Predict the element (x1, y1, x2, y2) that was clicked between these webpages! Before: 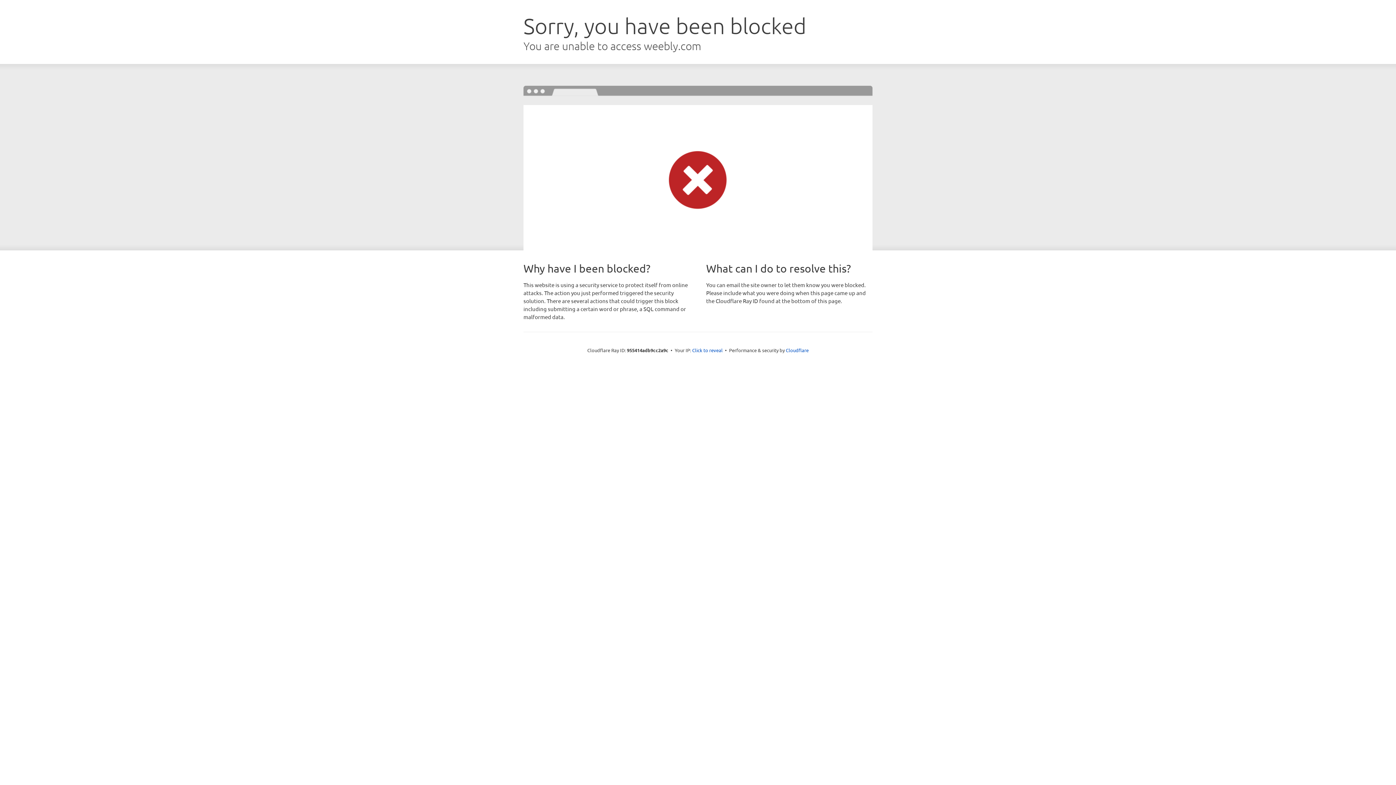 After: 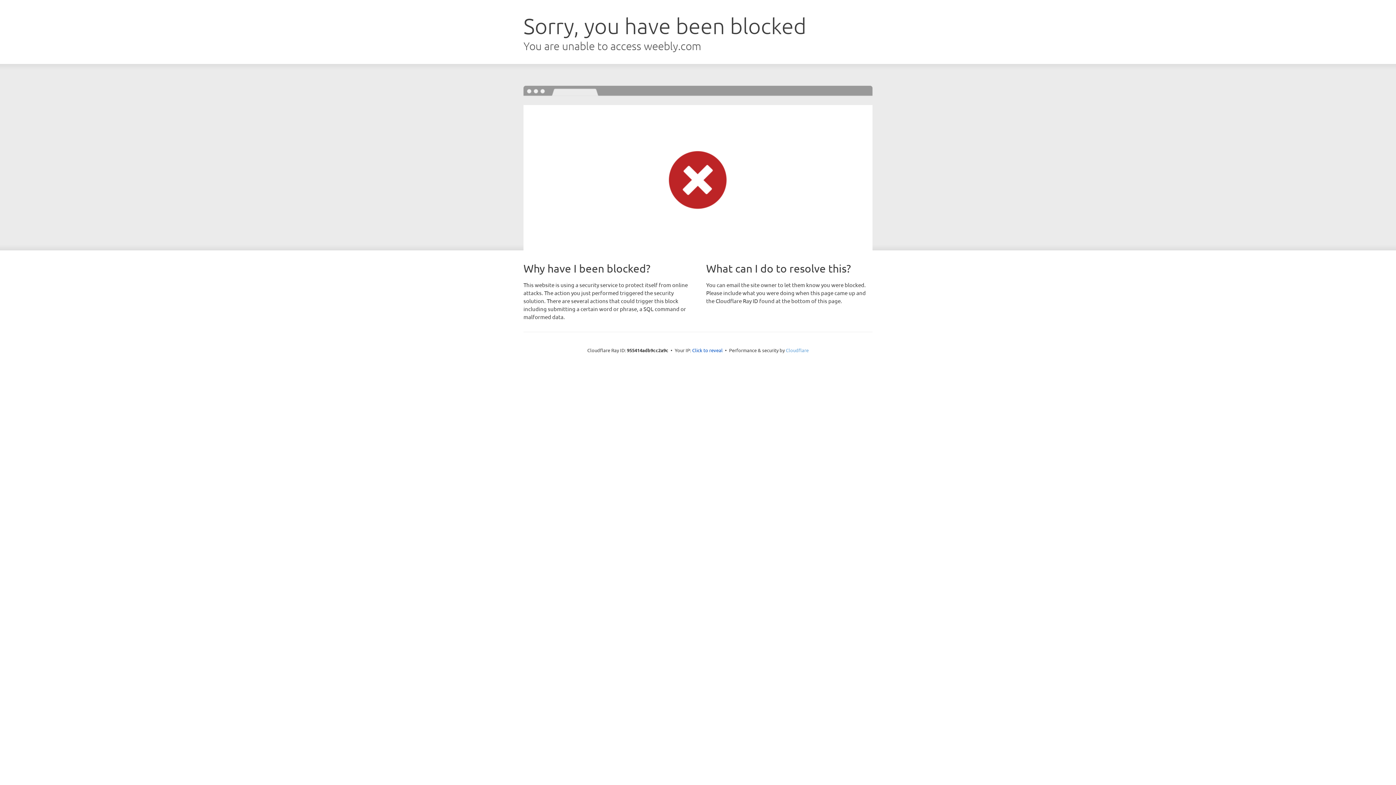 Action: bbox: (786, 347, 808, 353) label: Cloudflare